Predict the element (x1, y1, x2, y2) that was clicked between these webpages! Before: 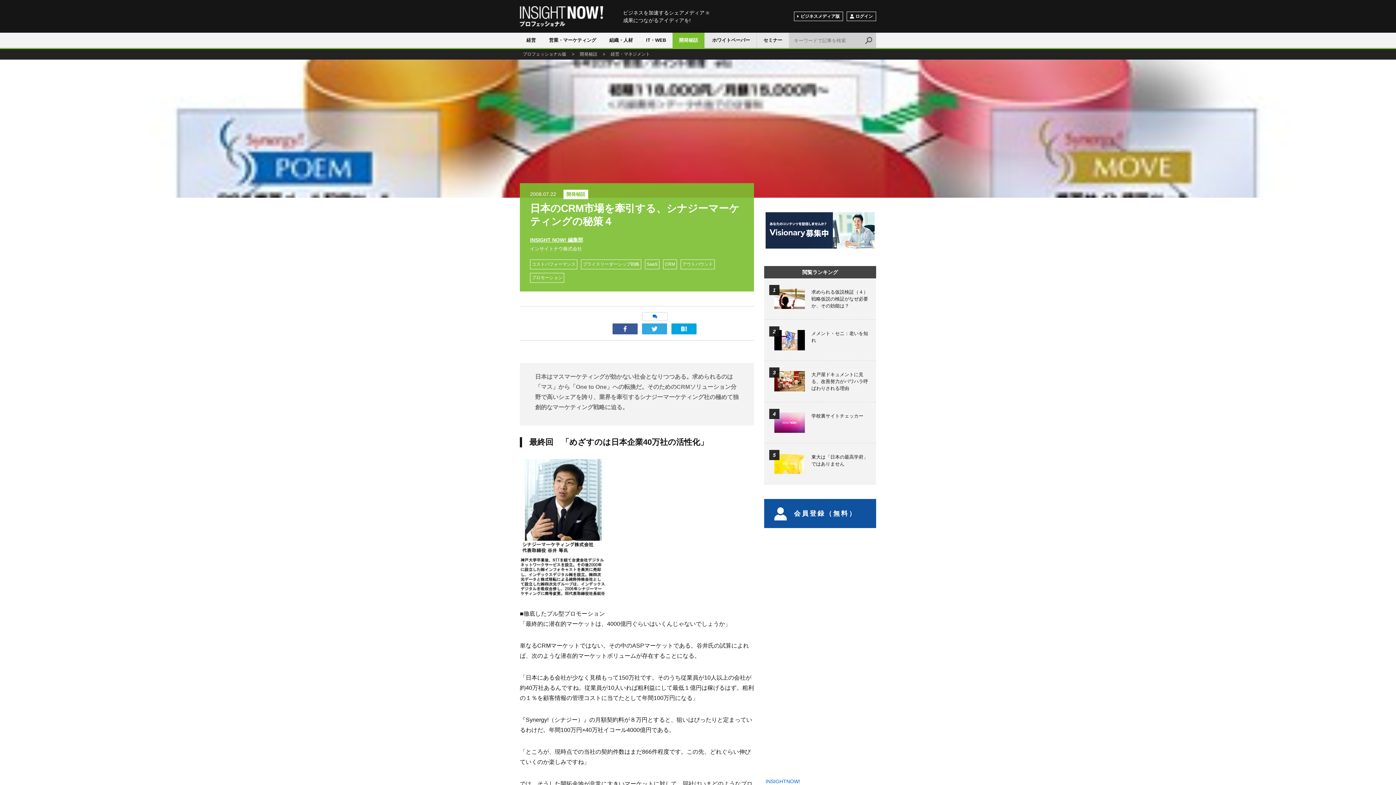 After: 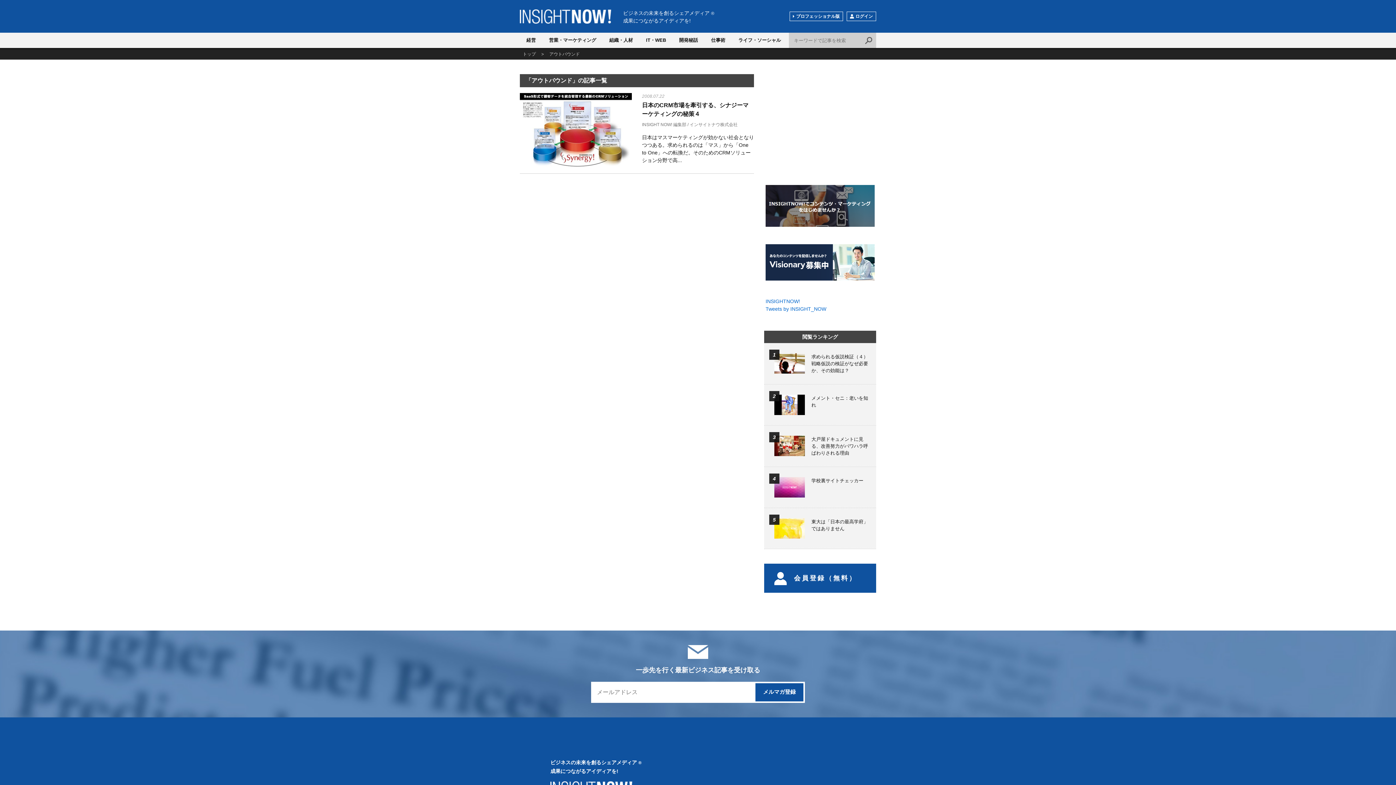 Action: label: アウトバウンド bbox: (681, 260, 714, 269)